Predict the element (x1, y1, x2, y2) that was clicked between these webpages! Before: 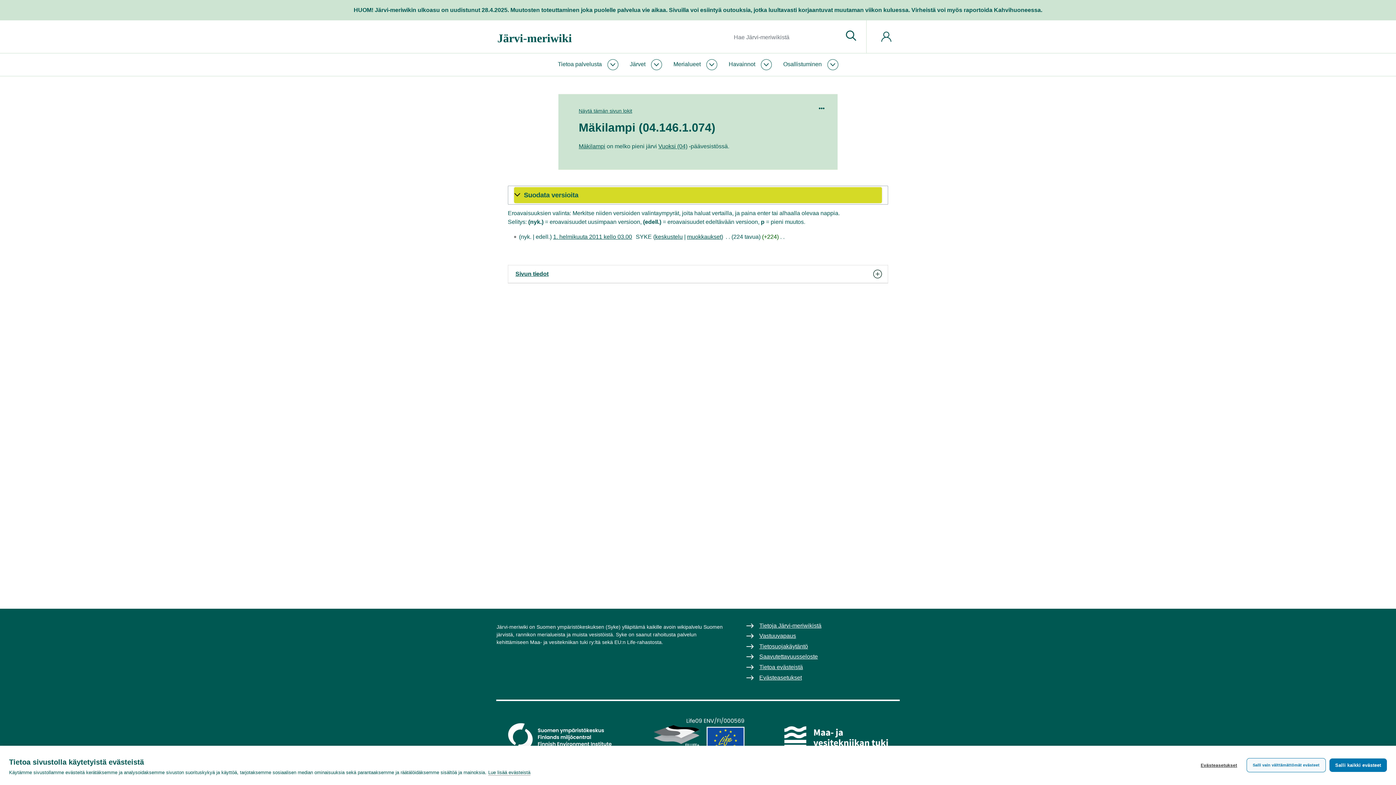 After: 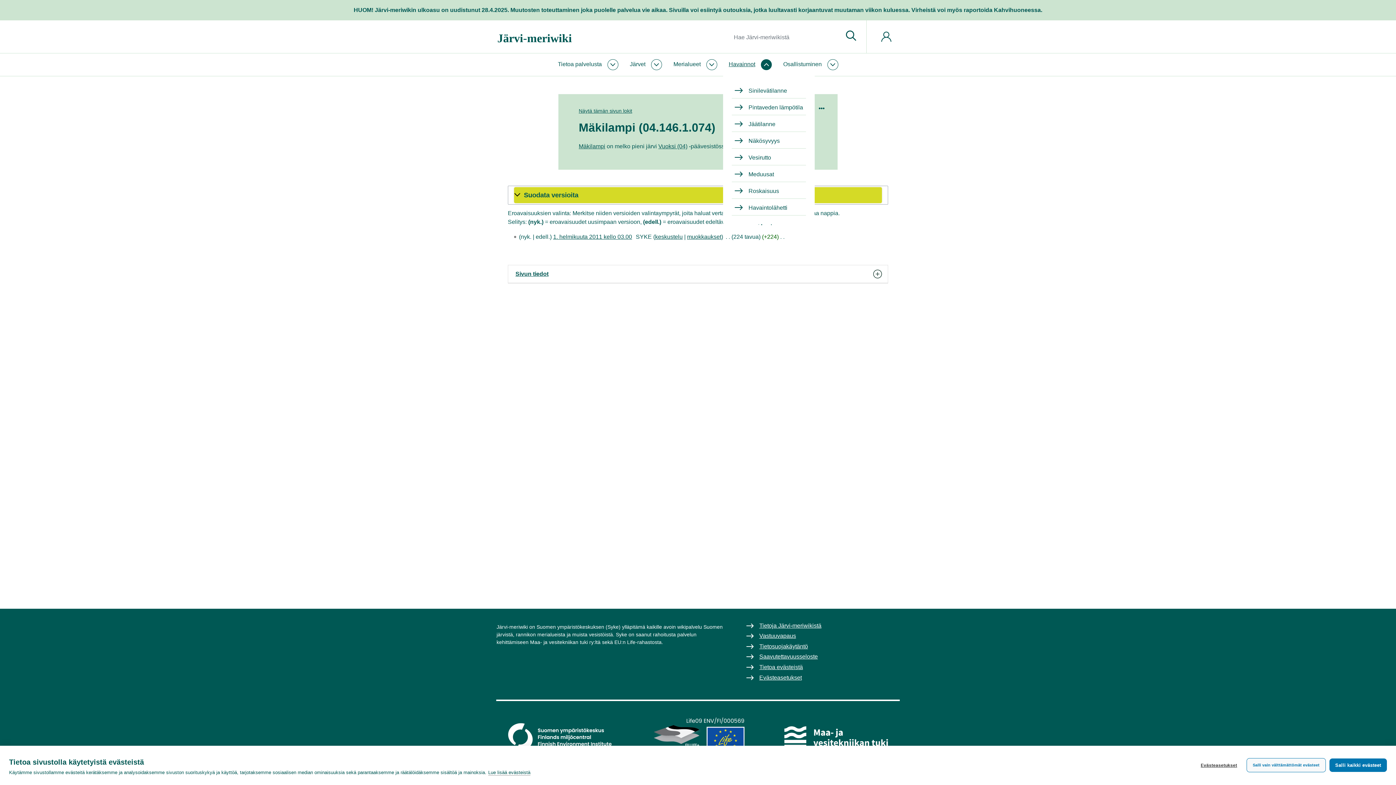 Action: label: Havainnot bbox: (723, 56, 777, 73)